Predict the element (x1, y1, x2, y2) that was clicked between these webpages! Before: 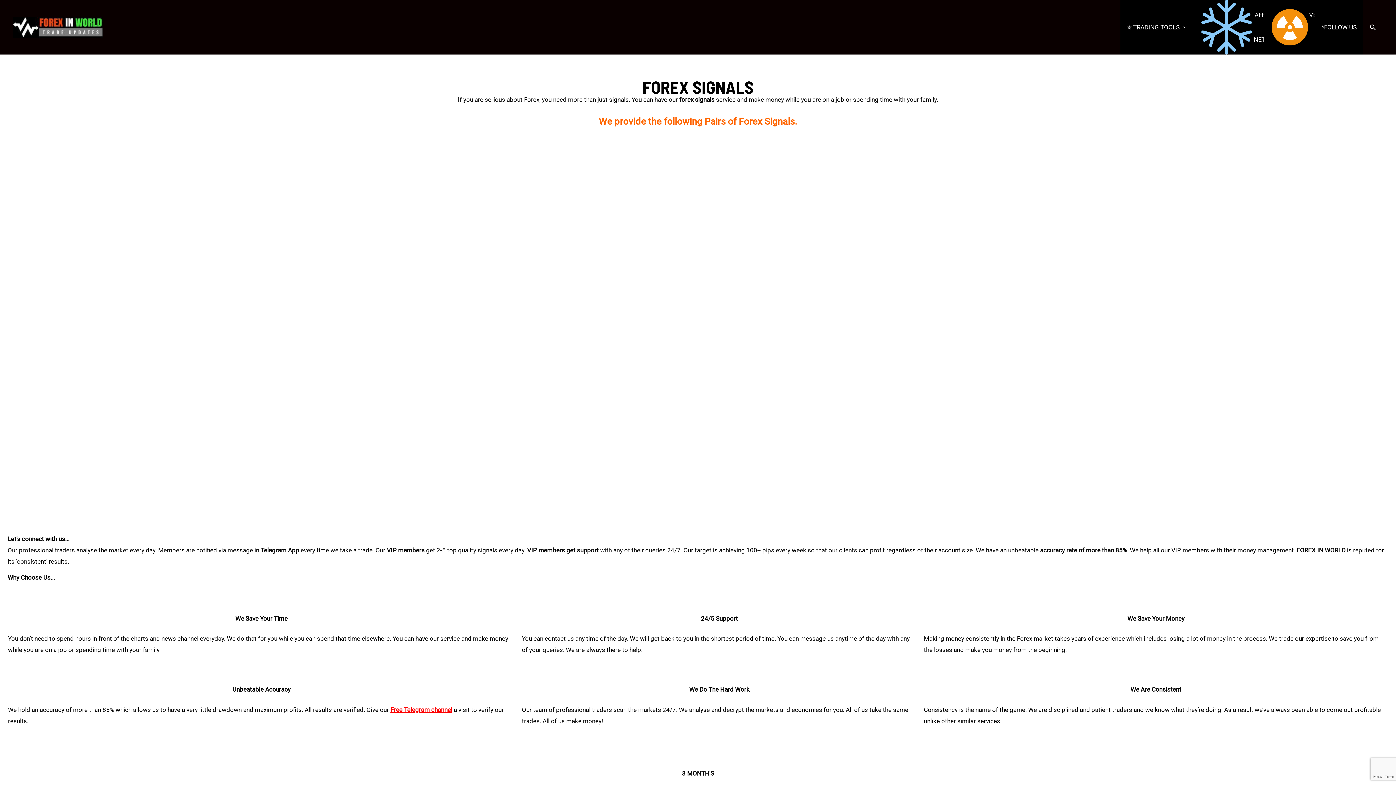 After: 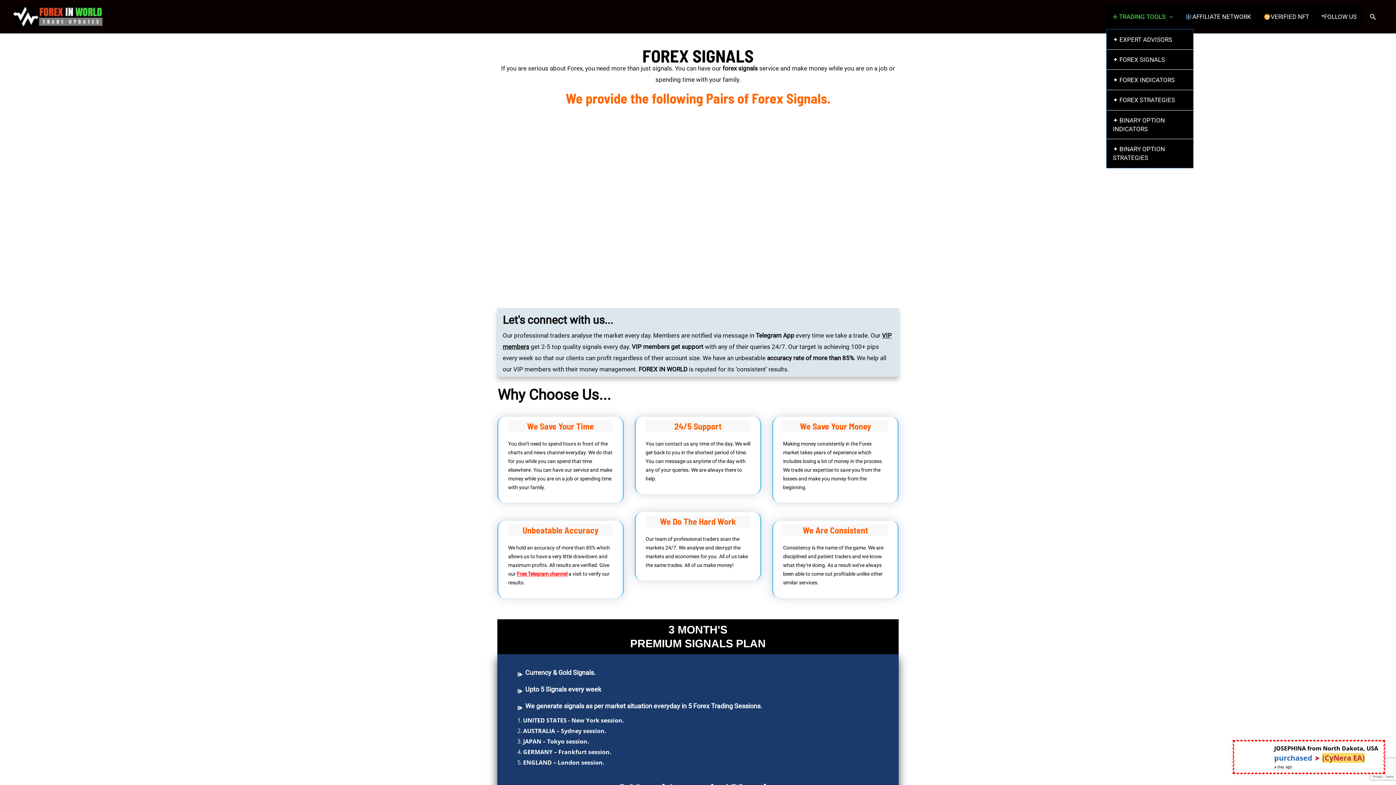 Action: bbox: (1120, 0, 1193, 54) label: ✮ TRADING TOOLS